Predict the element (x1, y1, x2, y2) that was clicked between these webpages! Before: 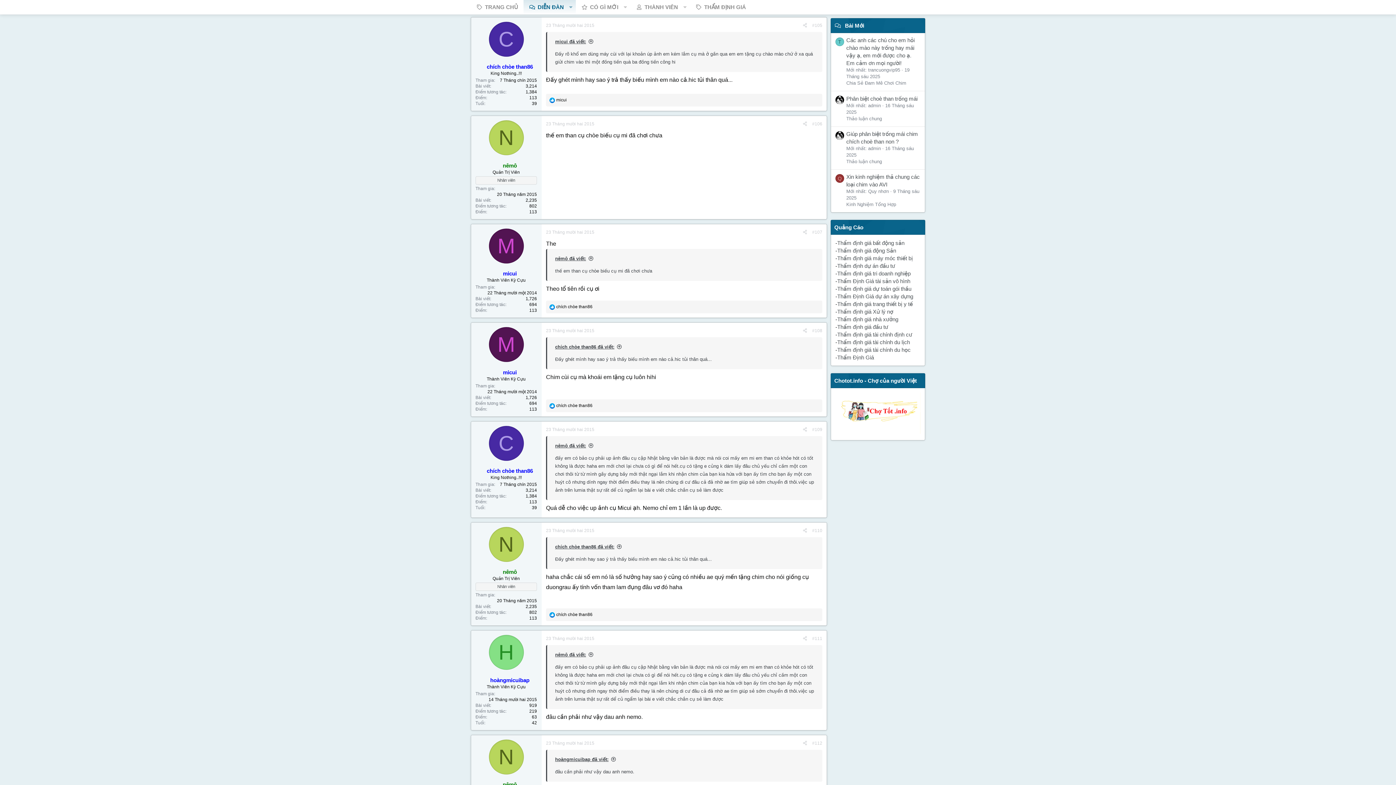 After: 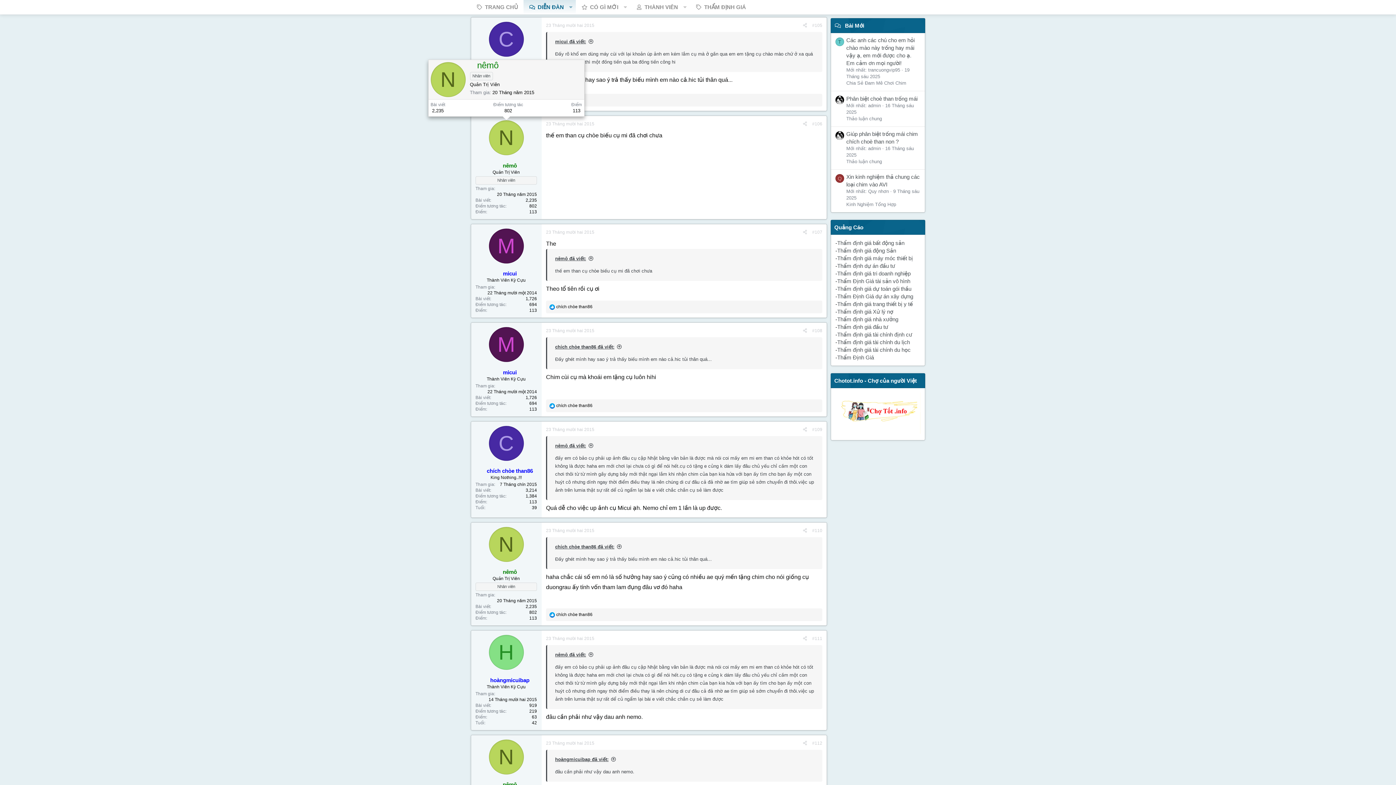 Action: label: N bbox: (488, 120, 523, 155)